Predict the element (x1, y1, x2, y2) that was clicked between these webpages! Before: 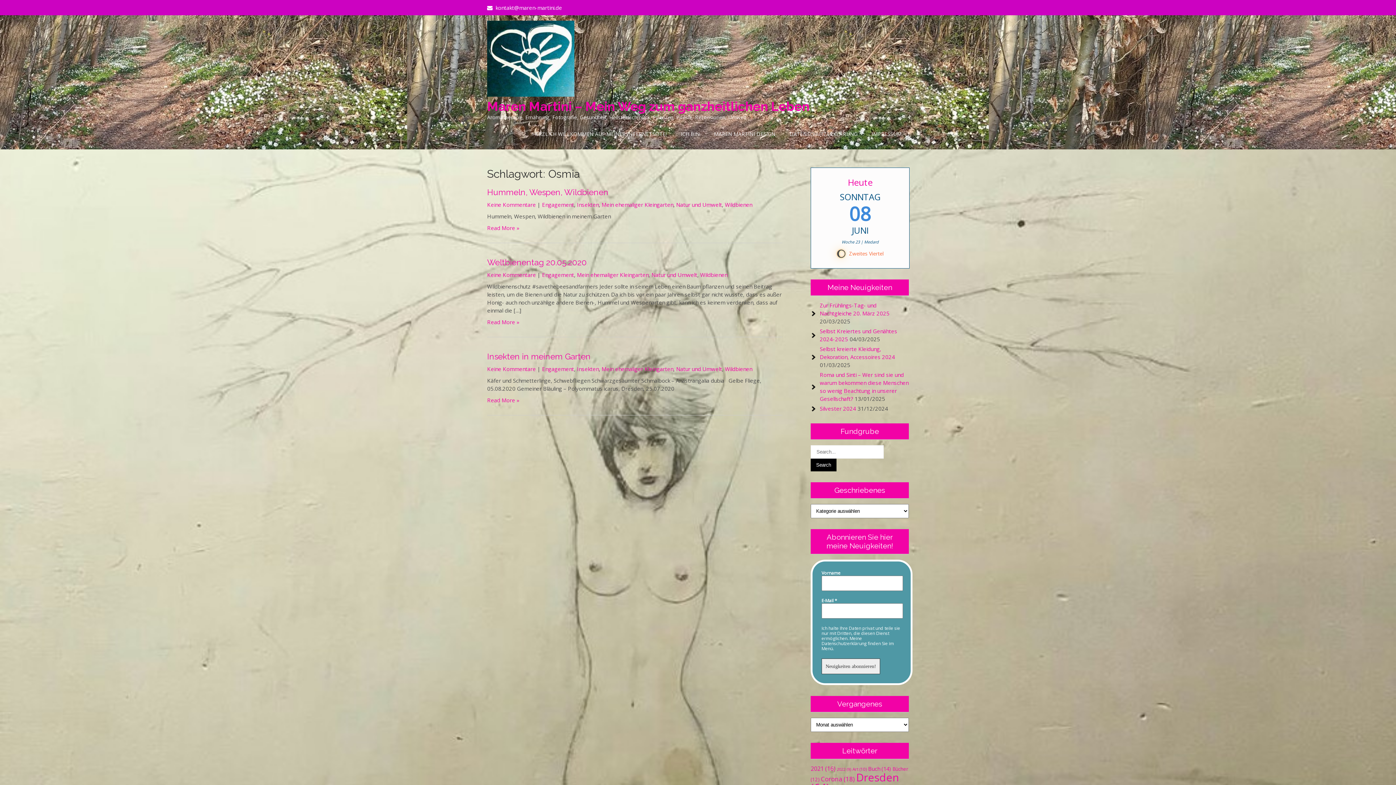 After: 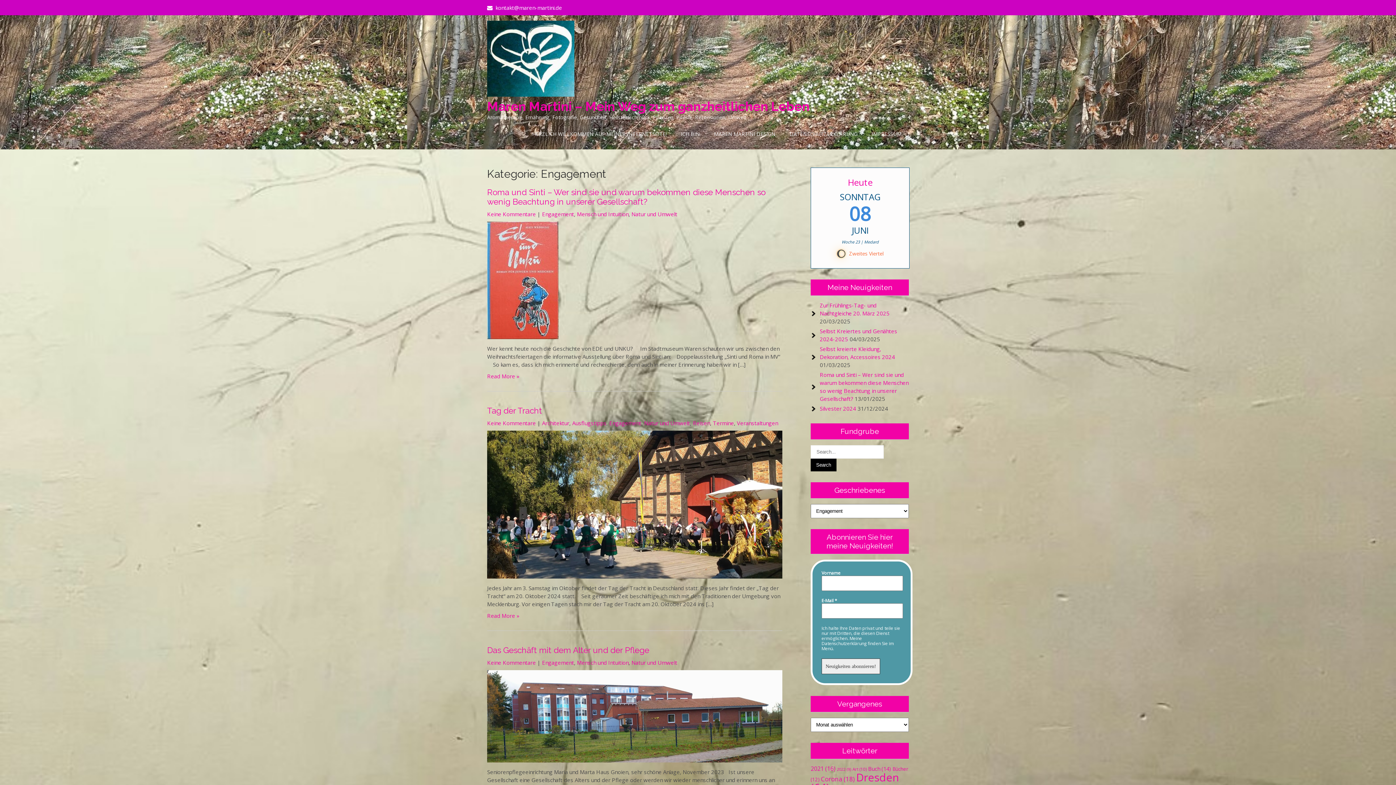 Action: bbox: (542, 201, 574, 208) label: Engagement